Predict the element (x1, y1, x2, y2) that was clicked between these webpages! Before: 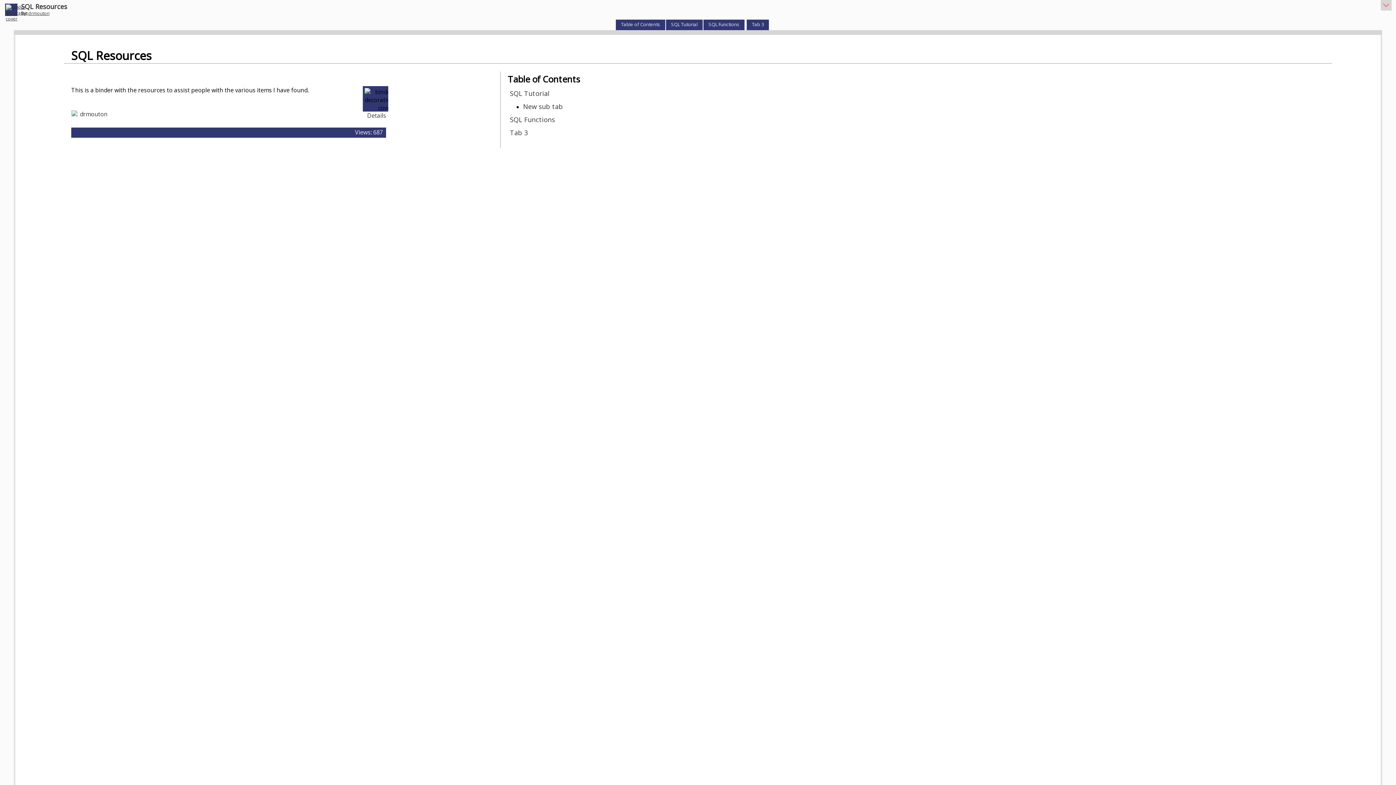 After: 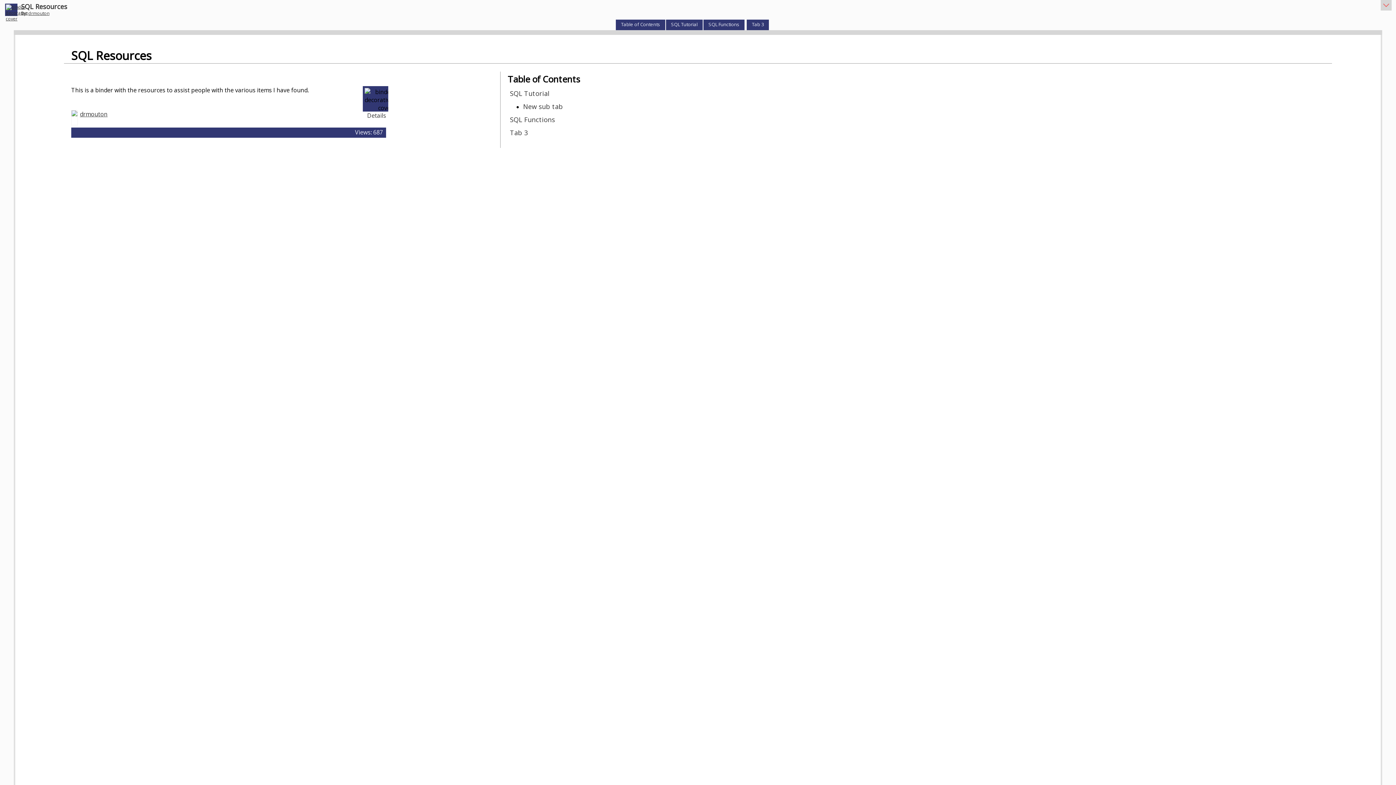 Action: bbox: (79, 110, 107, 118) label: drmouton